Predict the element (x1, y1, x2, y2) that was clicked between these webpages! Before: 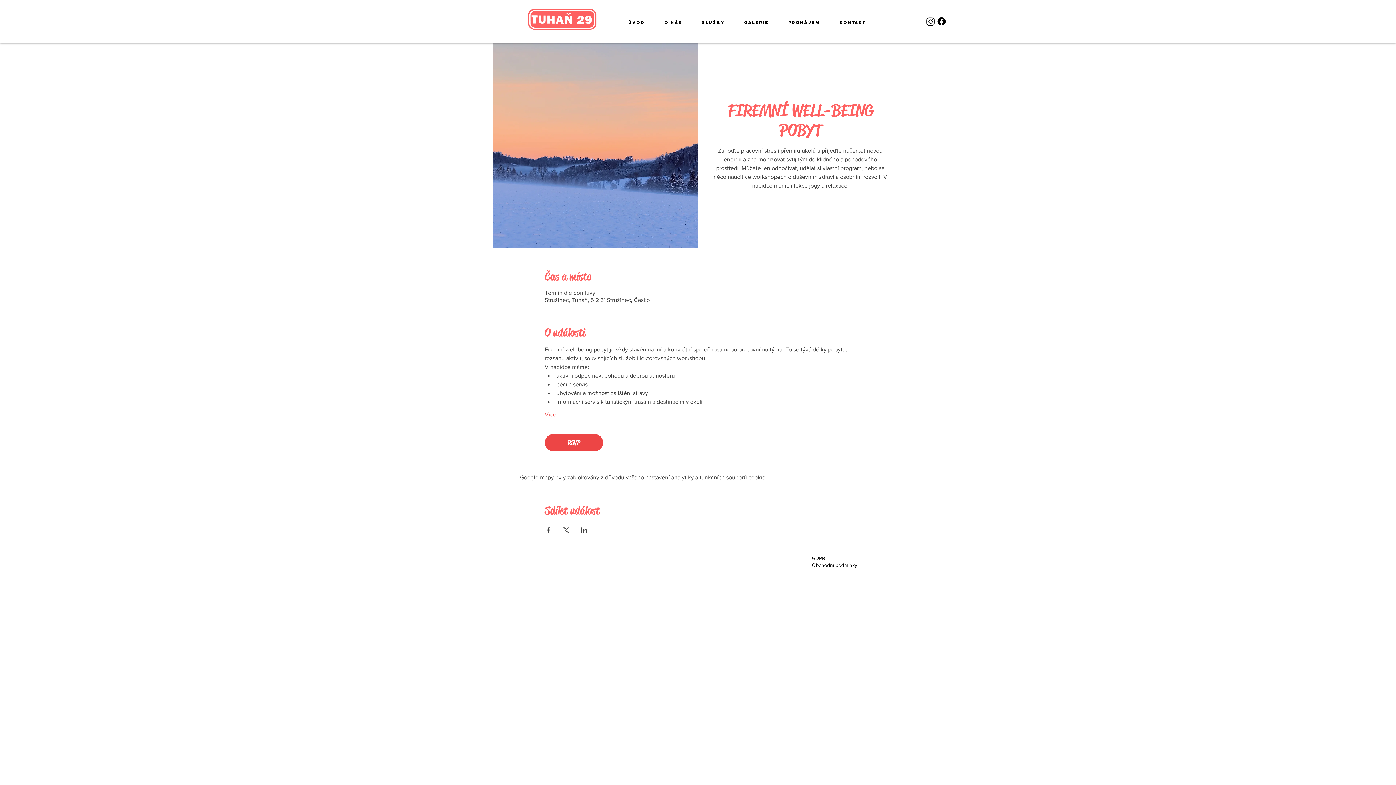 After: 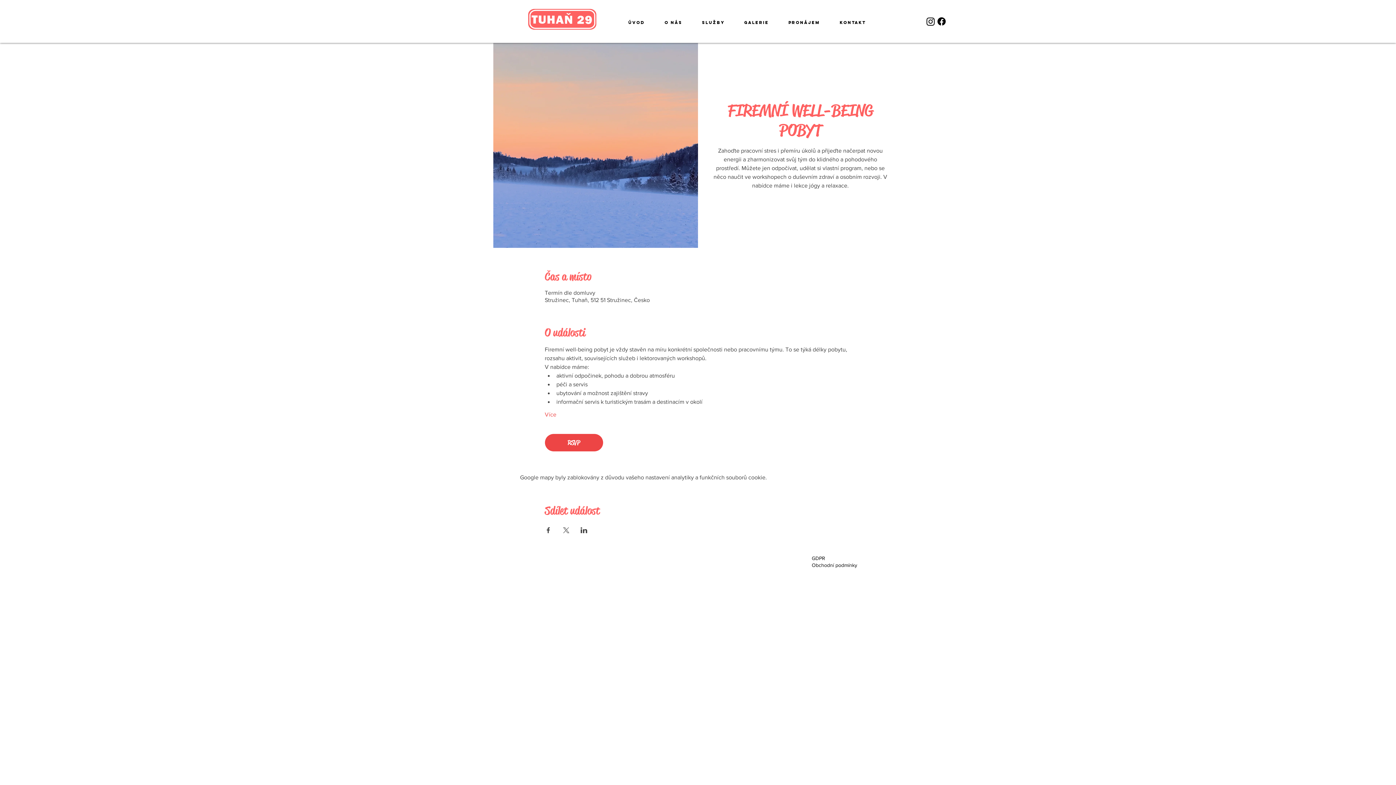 Action: bbox: (544, 527, 551, 533) label: Sdílet událost na Facebook